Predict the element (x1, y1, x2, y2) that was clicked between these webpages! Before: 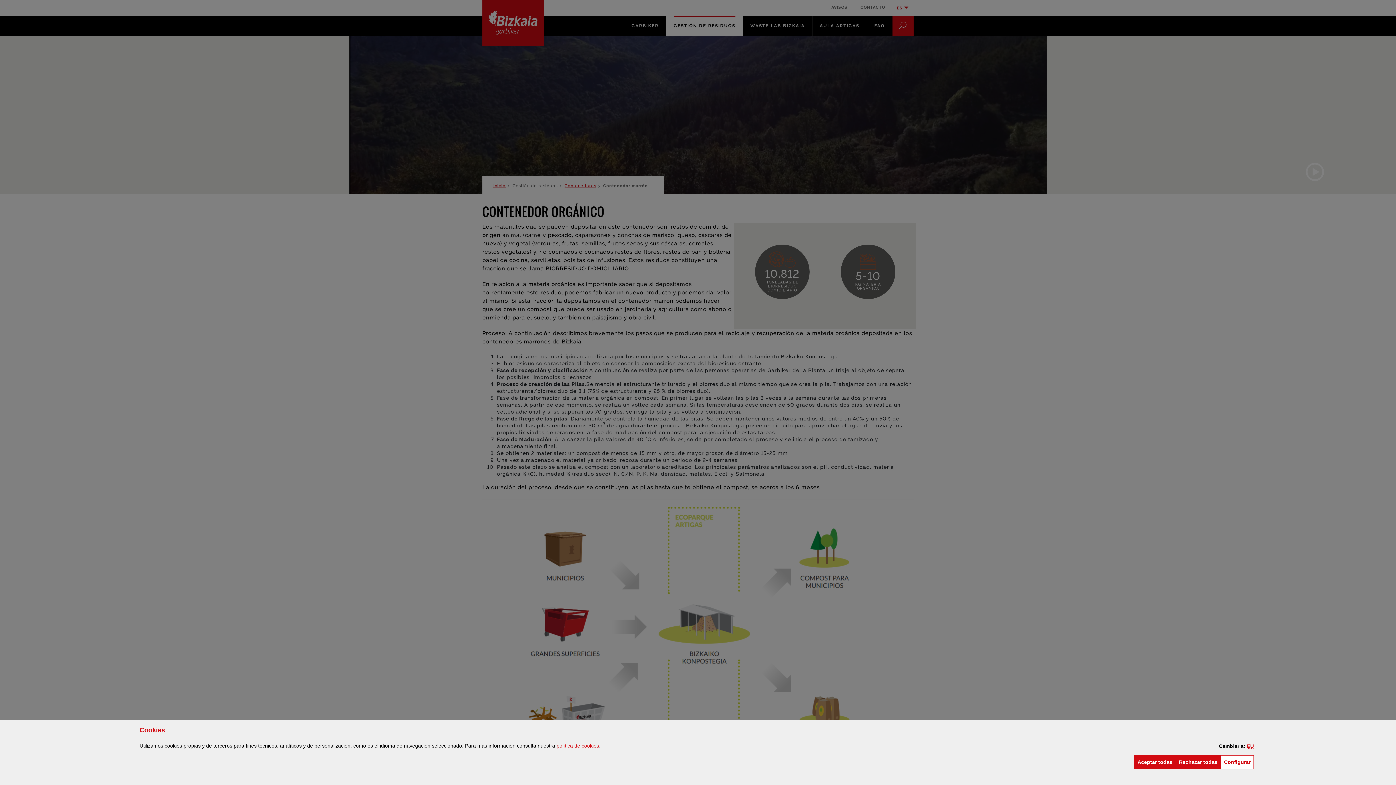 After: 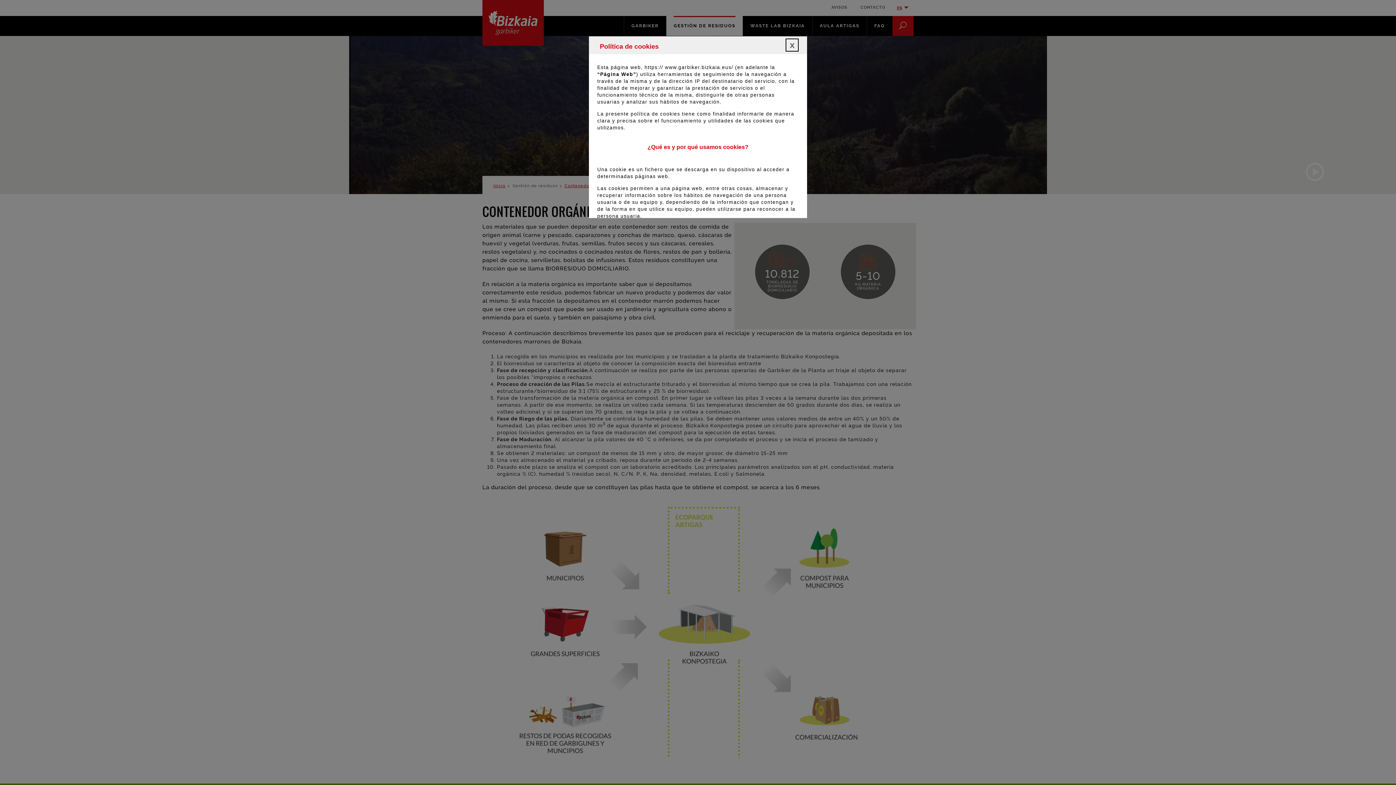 Action: bbox: (556, 743, 599, 749) label: política de cookies
(Abre ventana modal)